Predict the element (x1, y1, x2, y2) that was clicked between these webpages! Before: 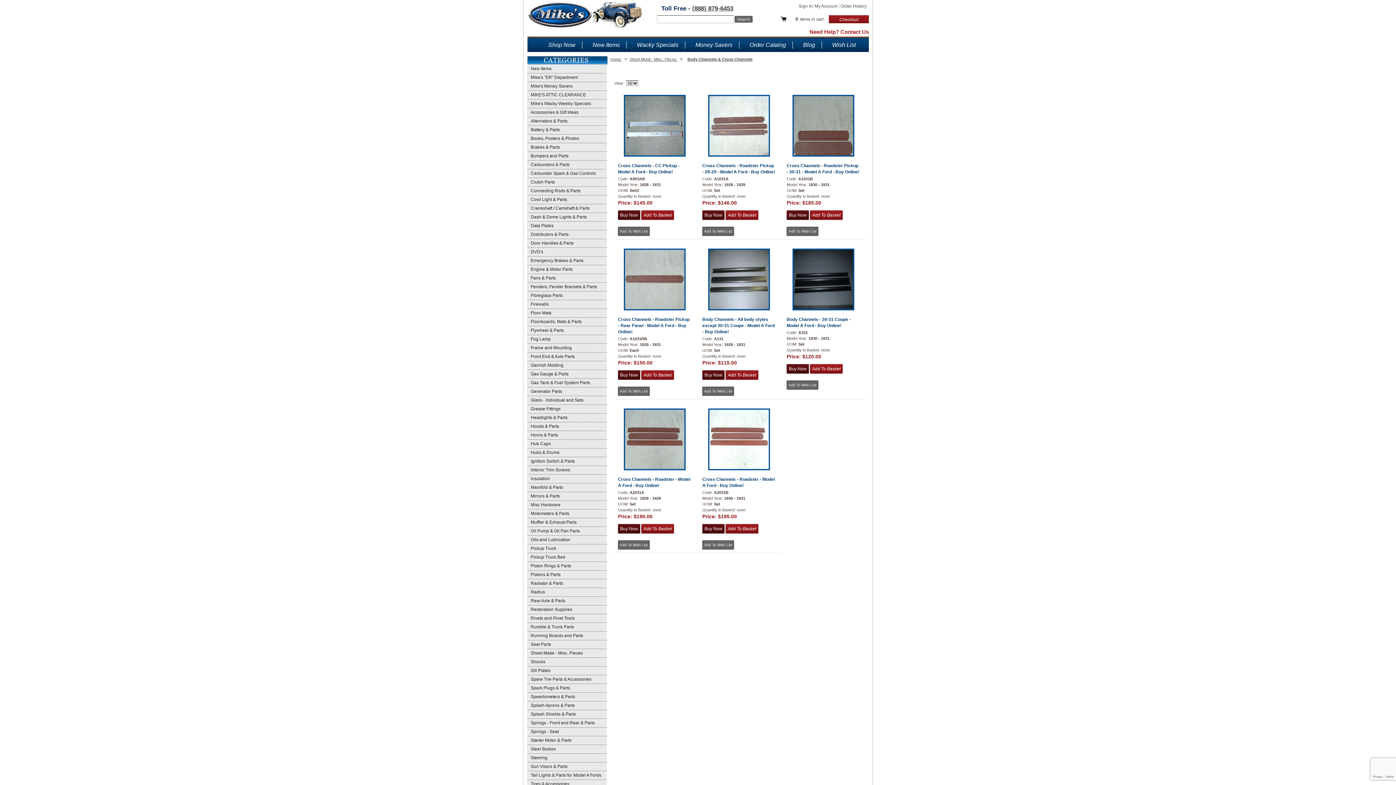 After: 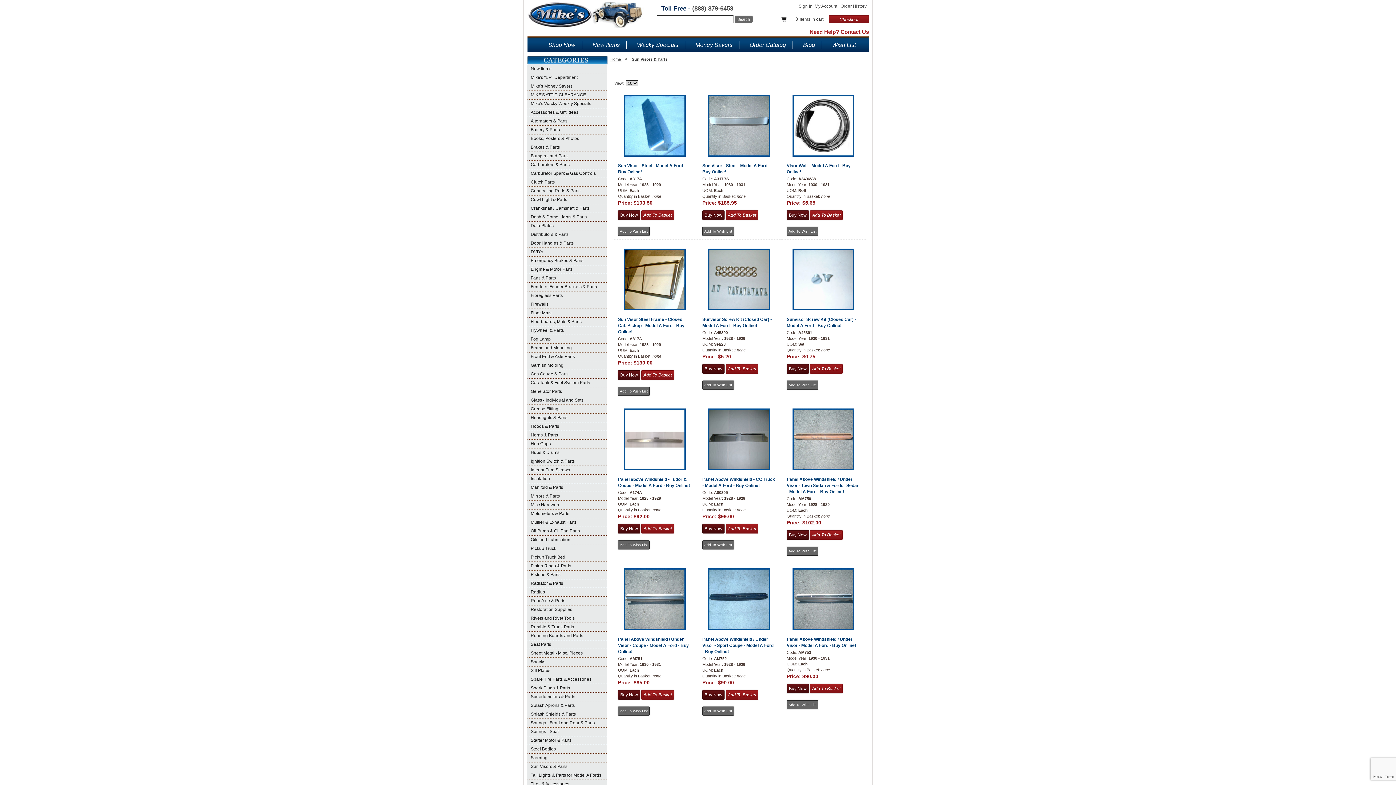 Action: label: Sun Visors & Parts bbox: (527, 762, 606, 771)